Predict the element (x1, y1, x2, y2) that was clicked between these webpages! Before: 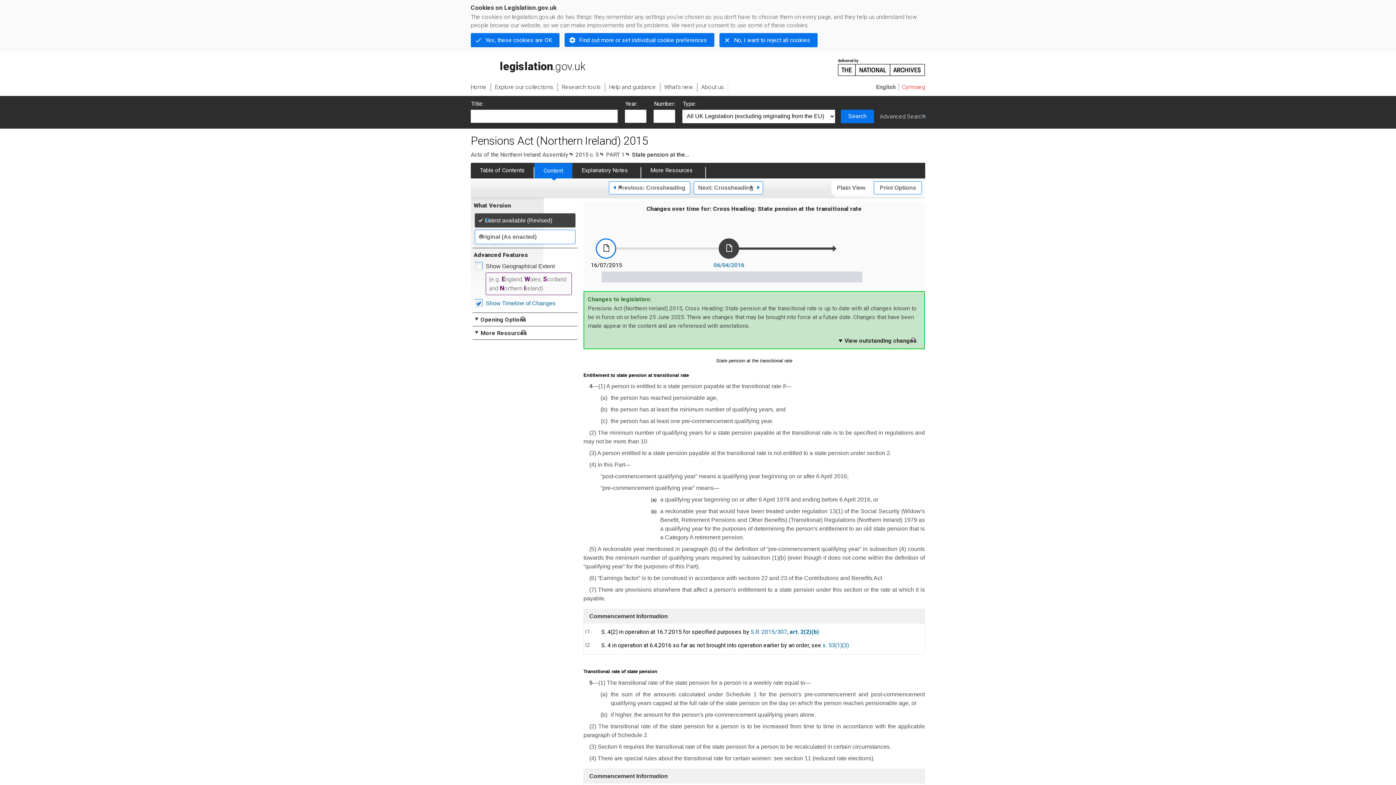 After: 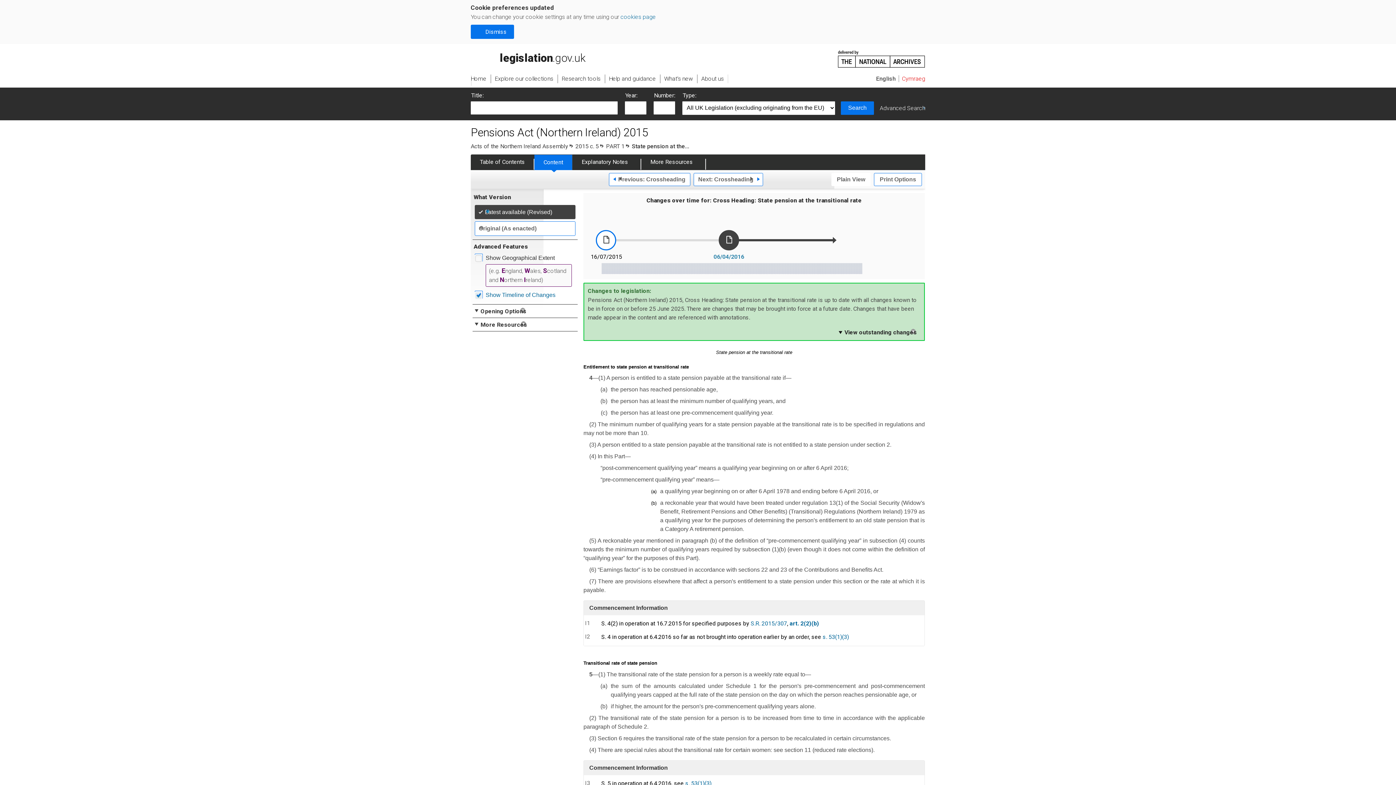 Action: label: No, I want to reject all cookies bbox: (719, 33, 817, 47)